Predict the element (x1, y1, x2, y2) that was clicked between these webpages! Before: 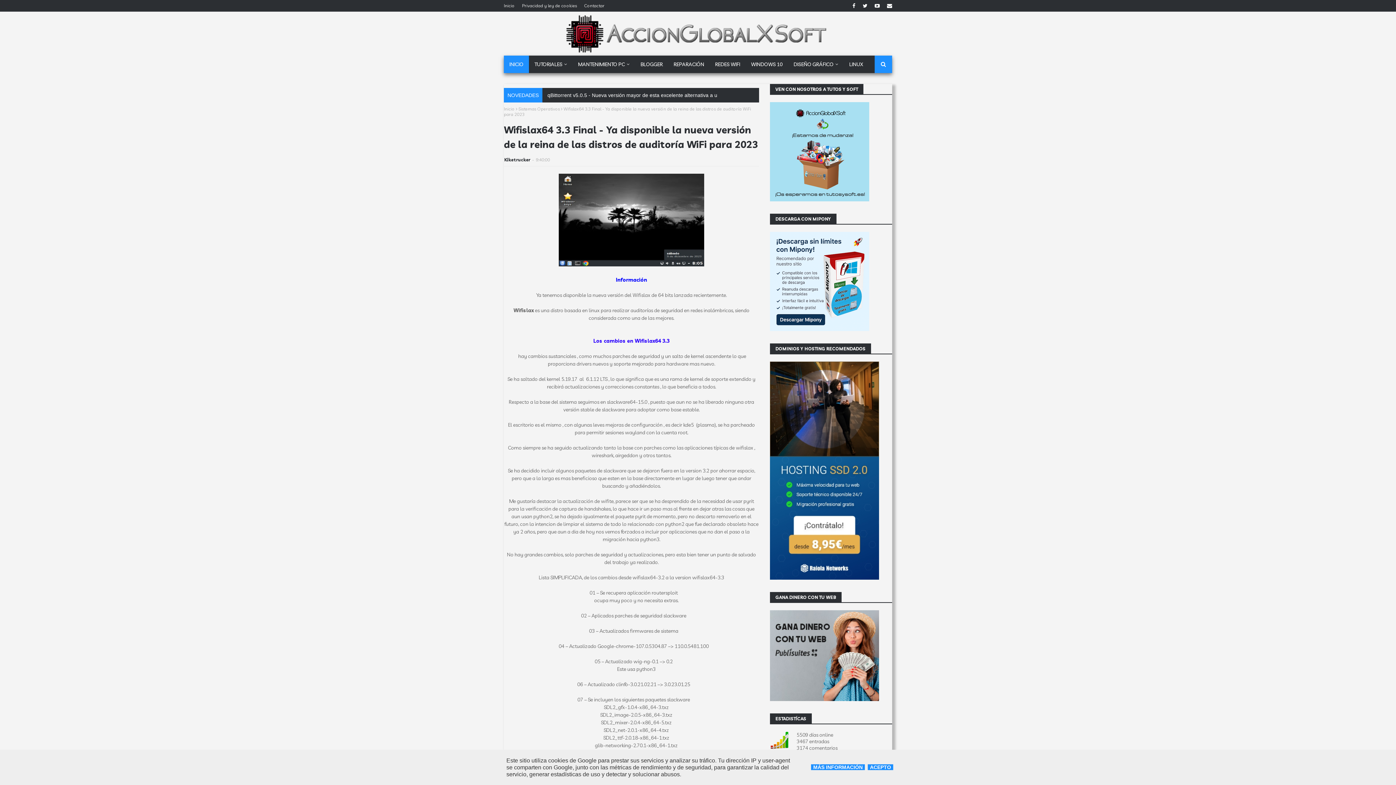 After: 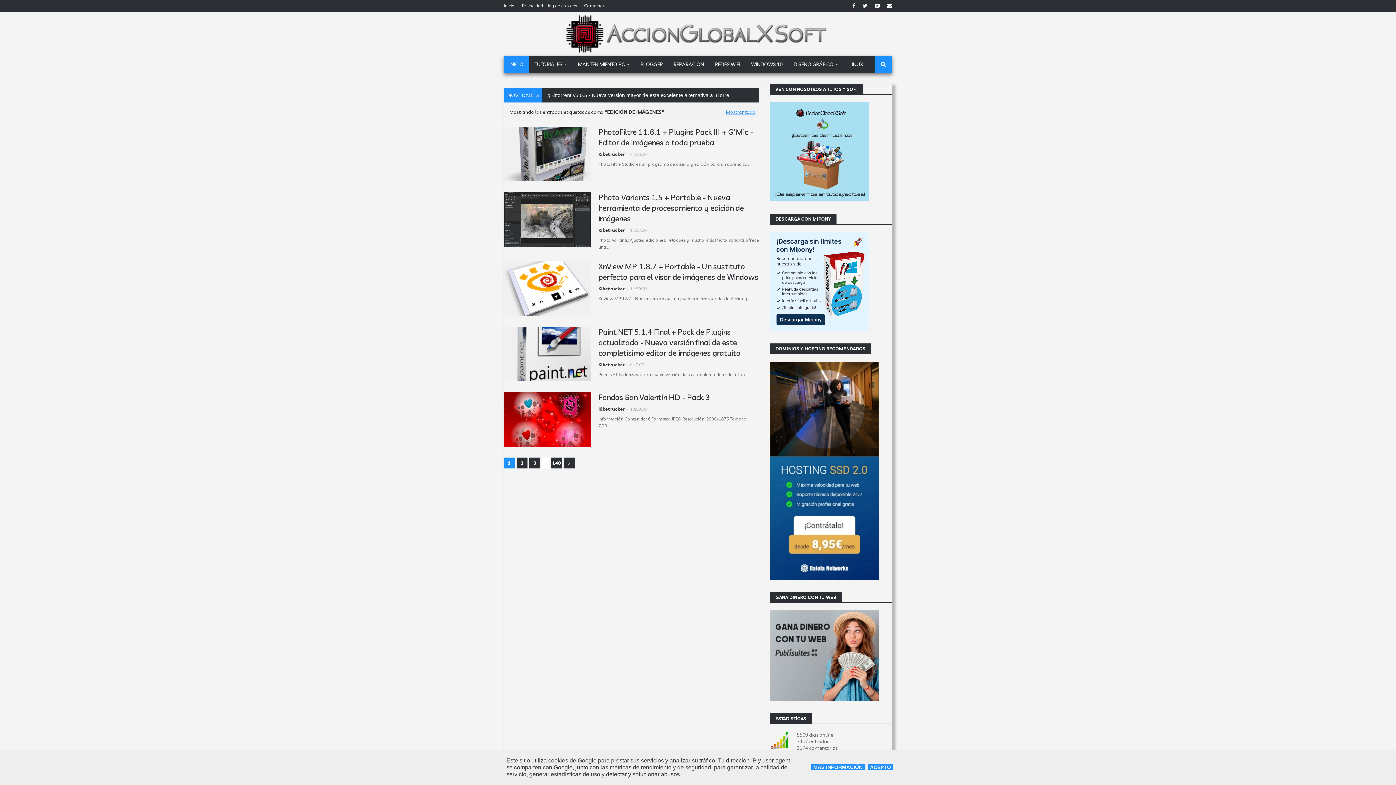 Action: bbox: (788, 55, 844, 73) label: DISEÑO GRÁFICO